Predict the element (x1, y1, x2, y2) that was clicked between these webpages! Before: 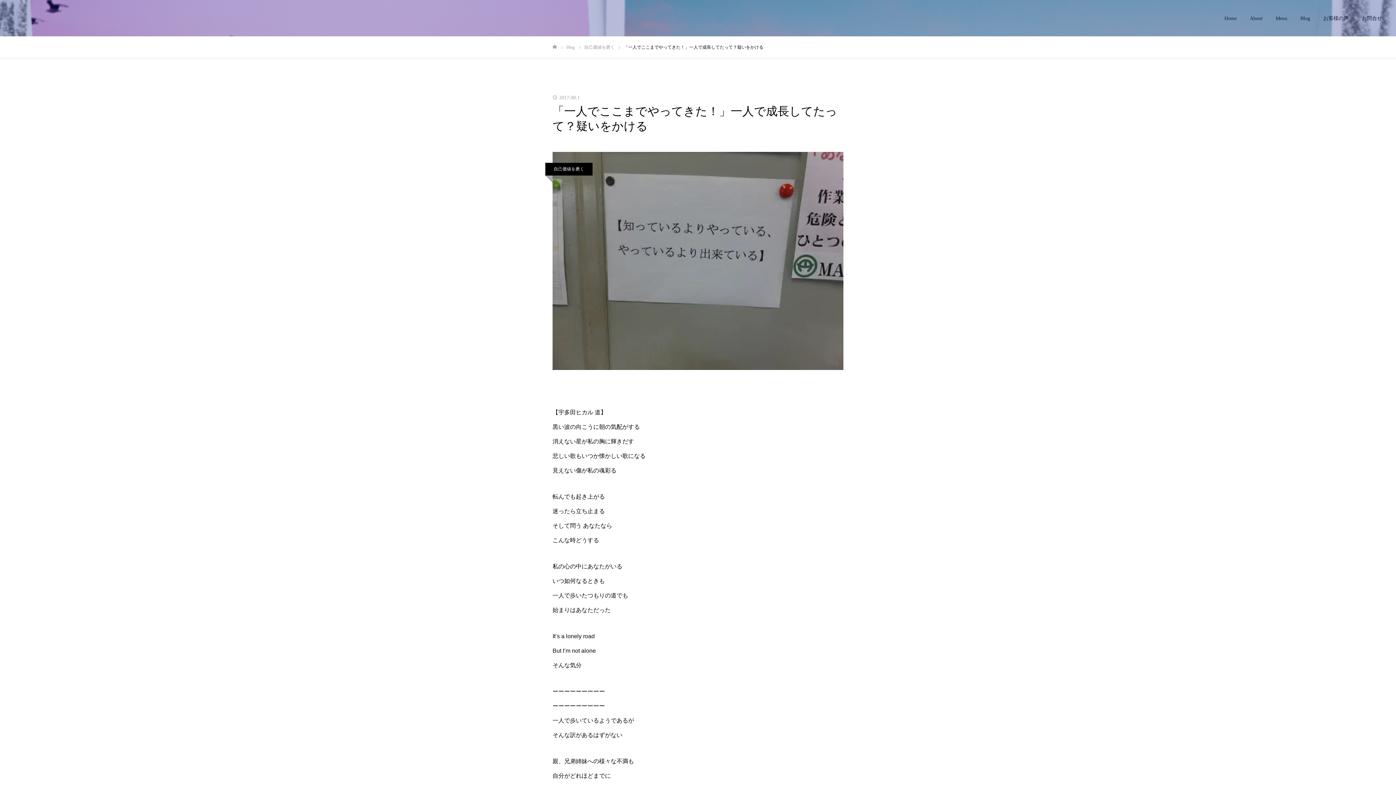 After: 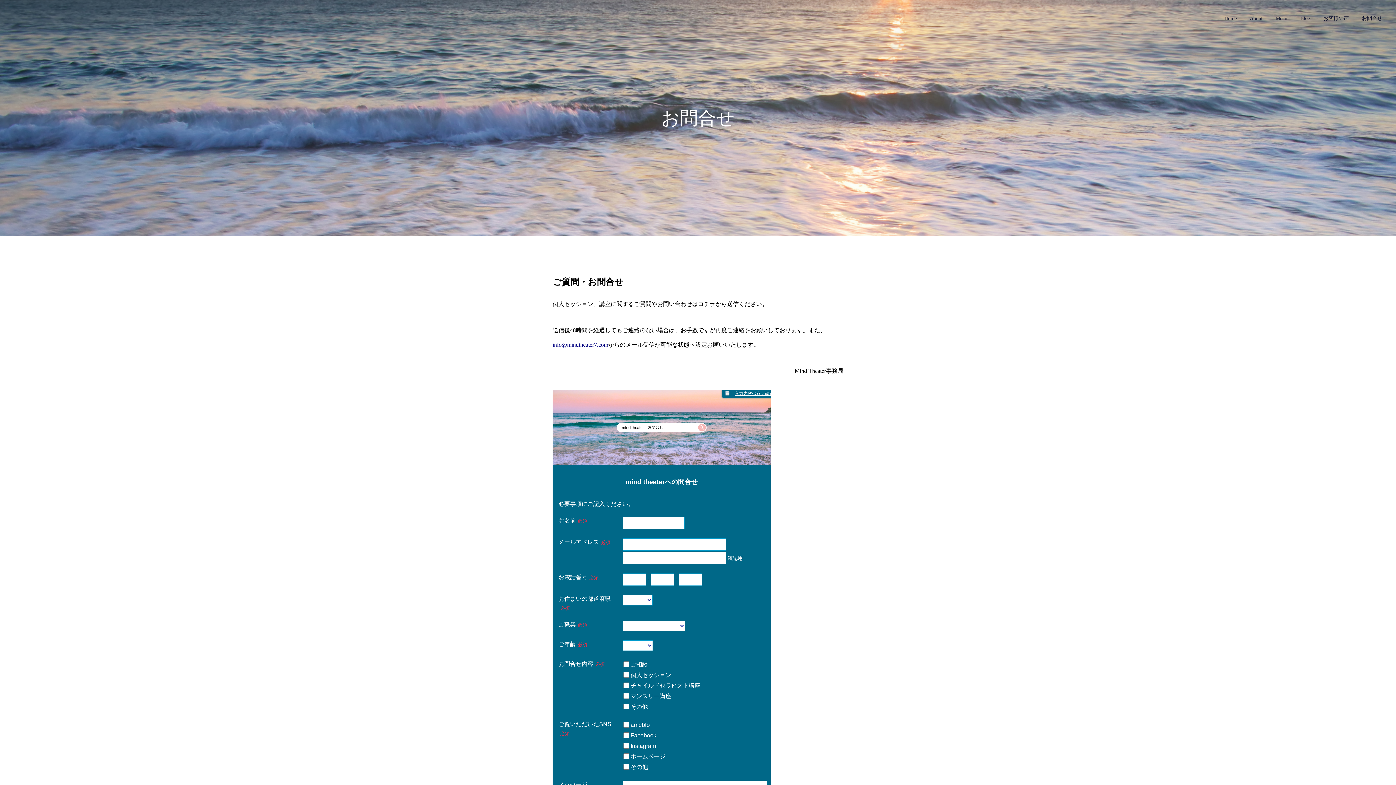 Action: label: お問合せ bbox: (1355, 0, 1389, 36)